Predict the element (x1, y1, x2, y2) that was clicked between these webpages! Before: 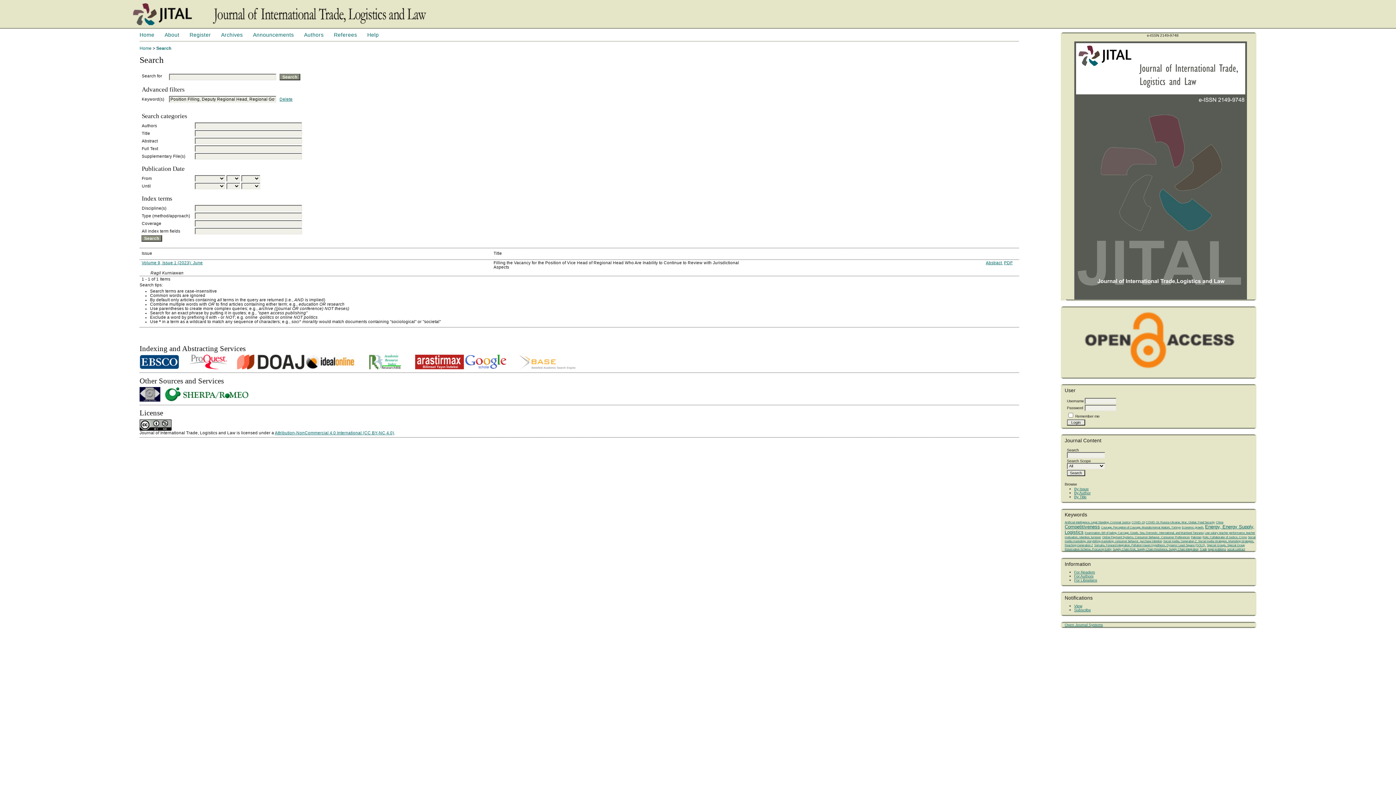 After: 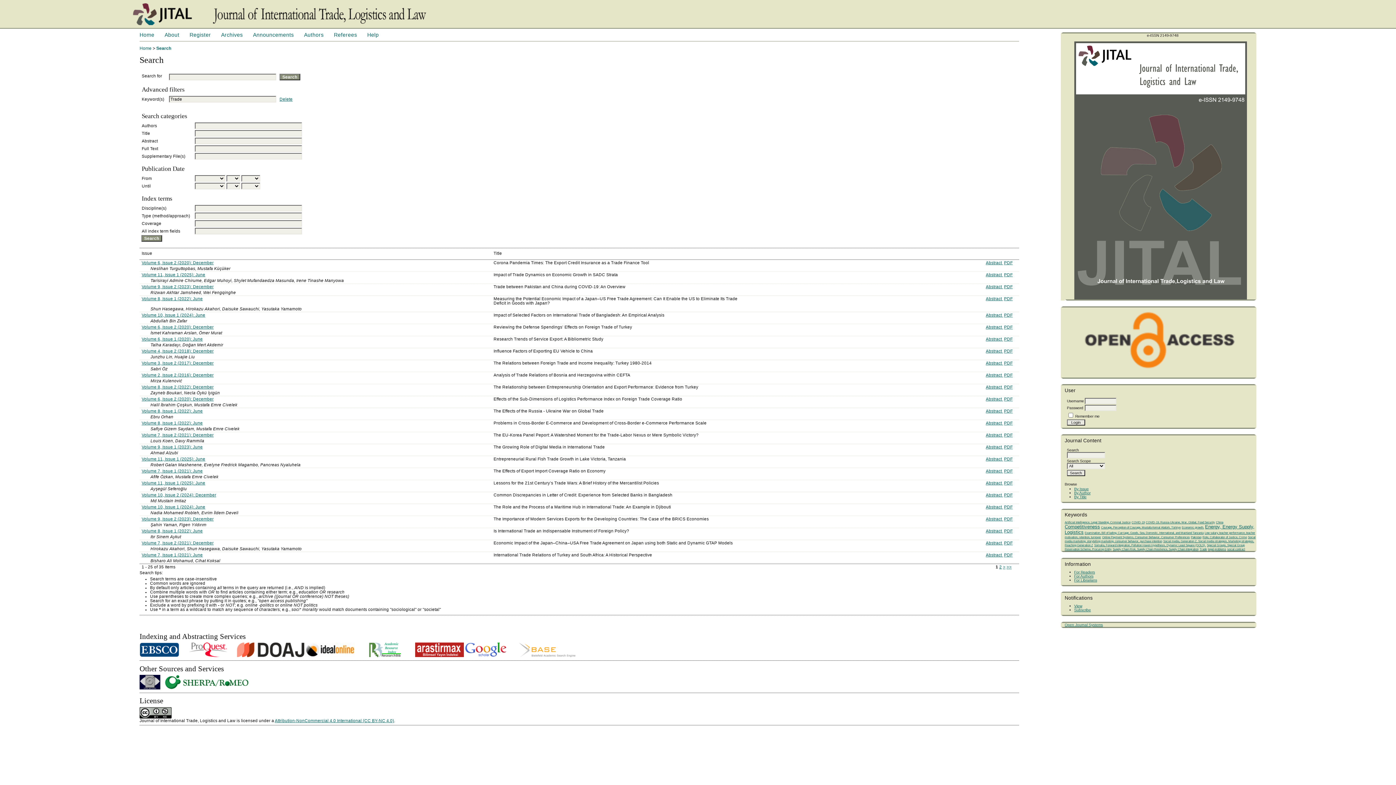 Action: bbox: (1199, 547, 1207, 551) label: Trade